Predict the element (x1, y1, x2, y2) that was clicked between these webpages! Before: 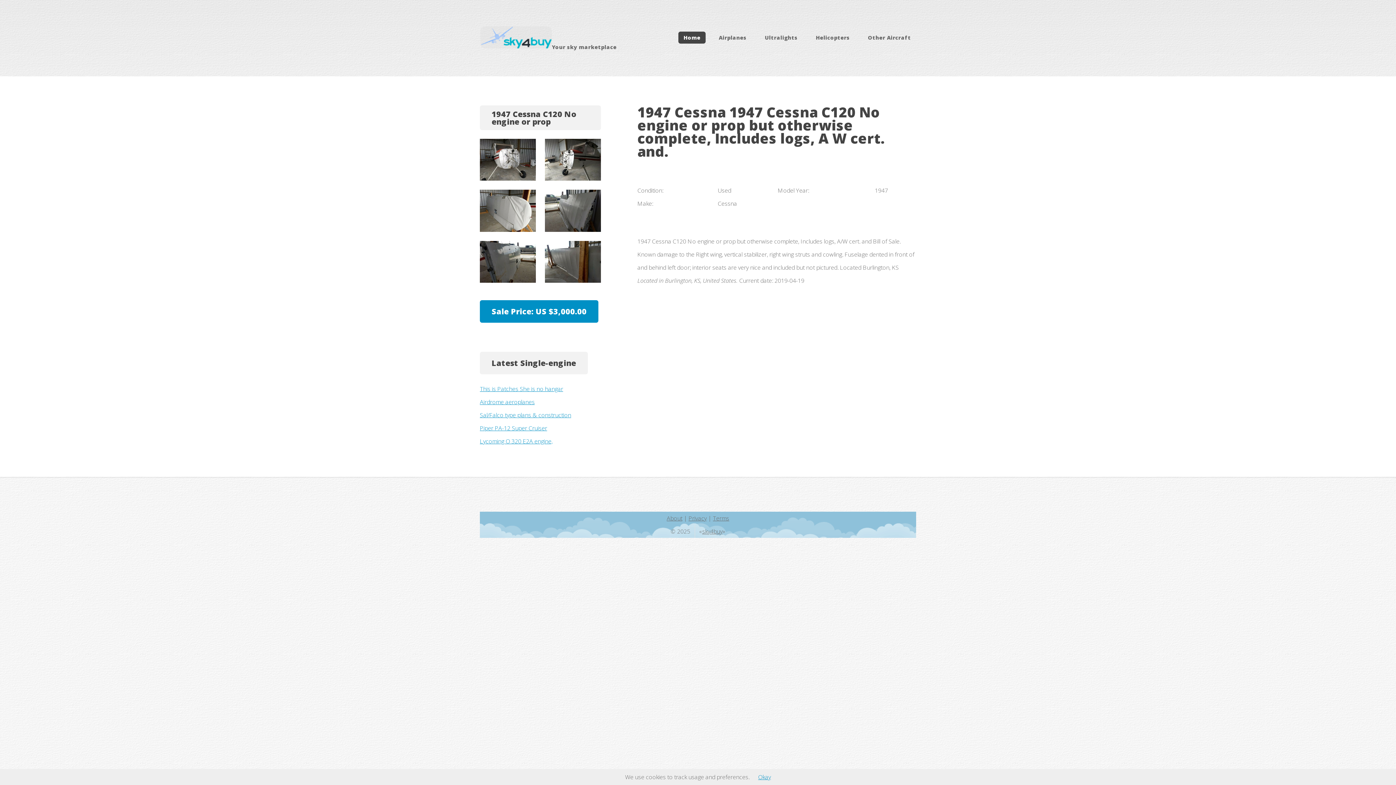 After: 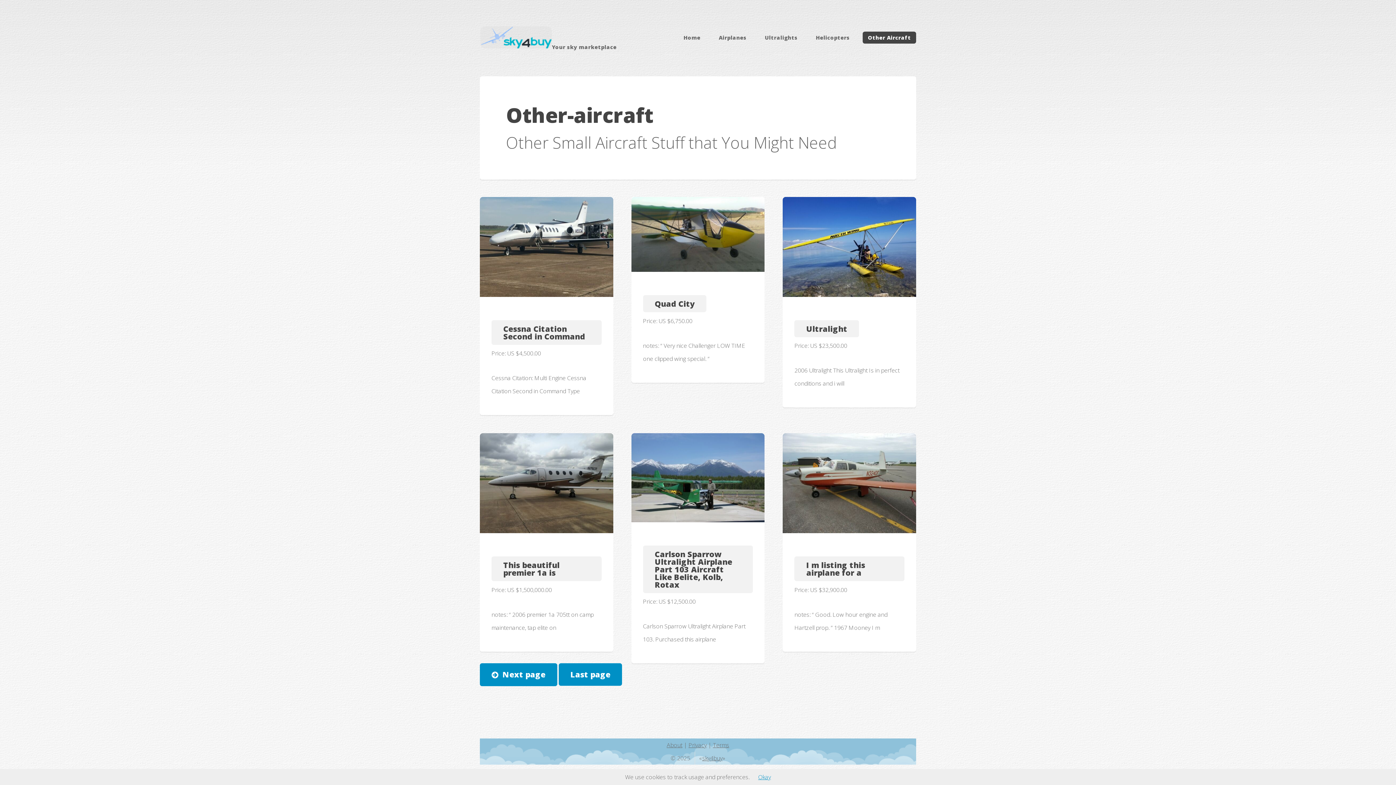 Action: bbox: (862, 31, 916, 43) label: Other Aircraft